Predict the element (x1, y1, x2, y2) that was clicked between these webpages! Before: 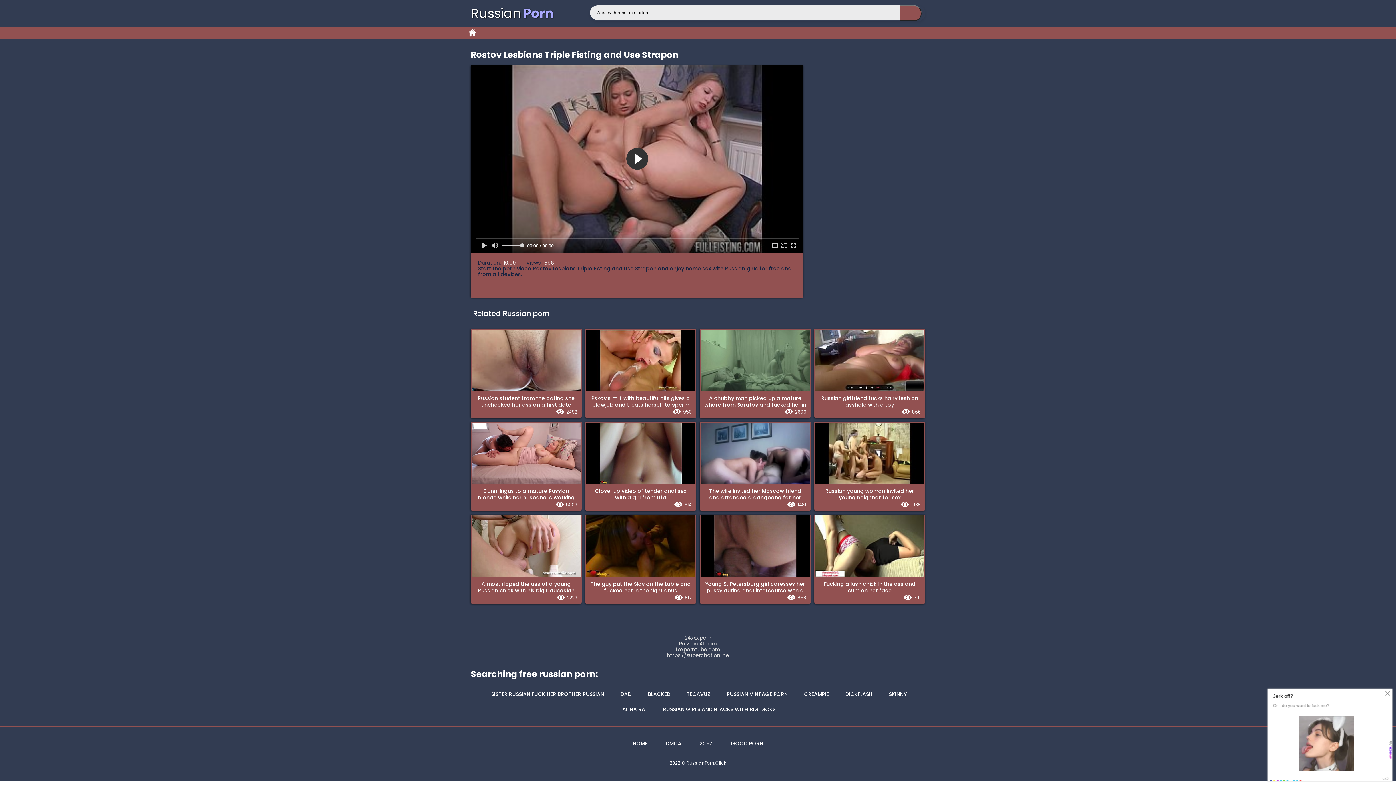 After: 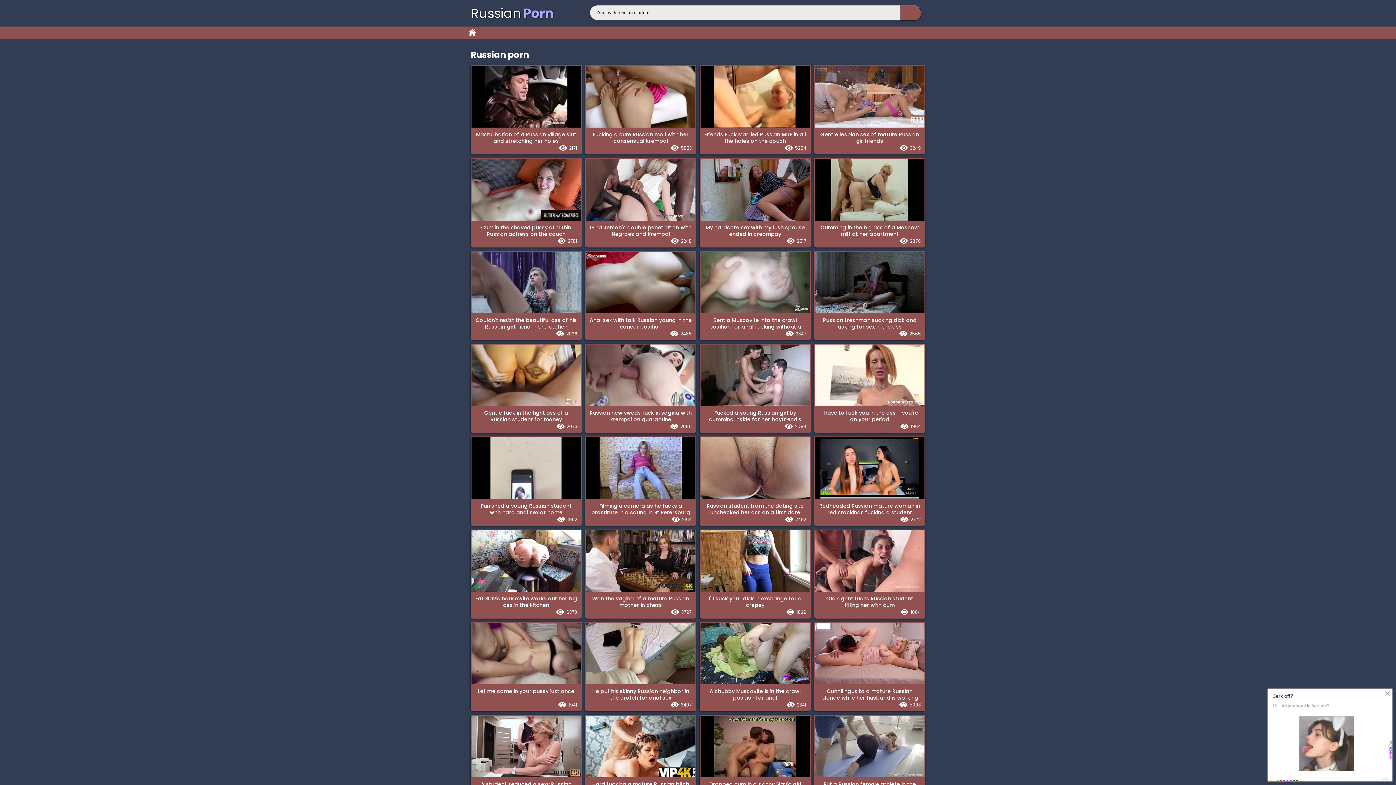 Action: label: HOME bbox: (625, 738, 655, 749)